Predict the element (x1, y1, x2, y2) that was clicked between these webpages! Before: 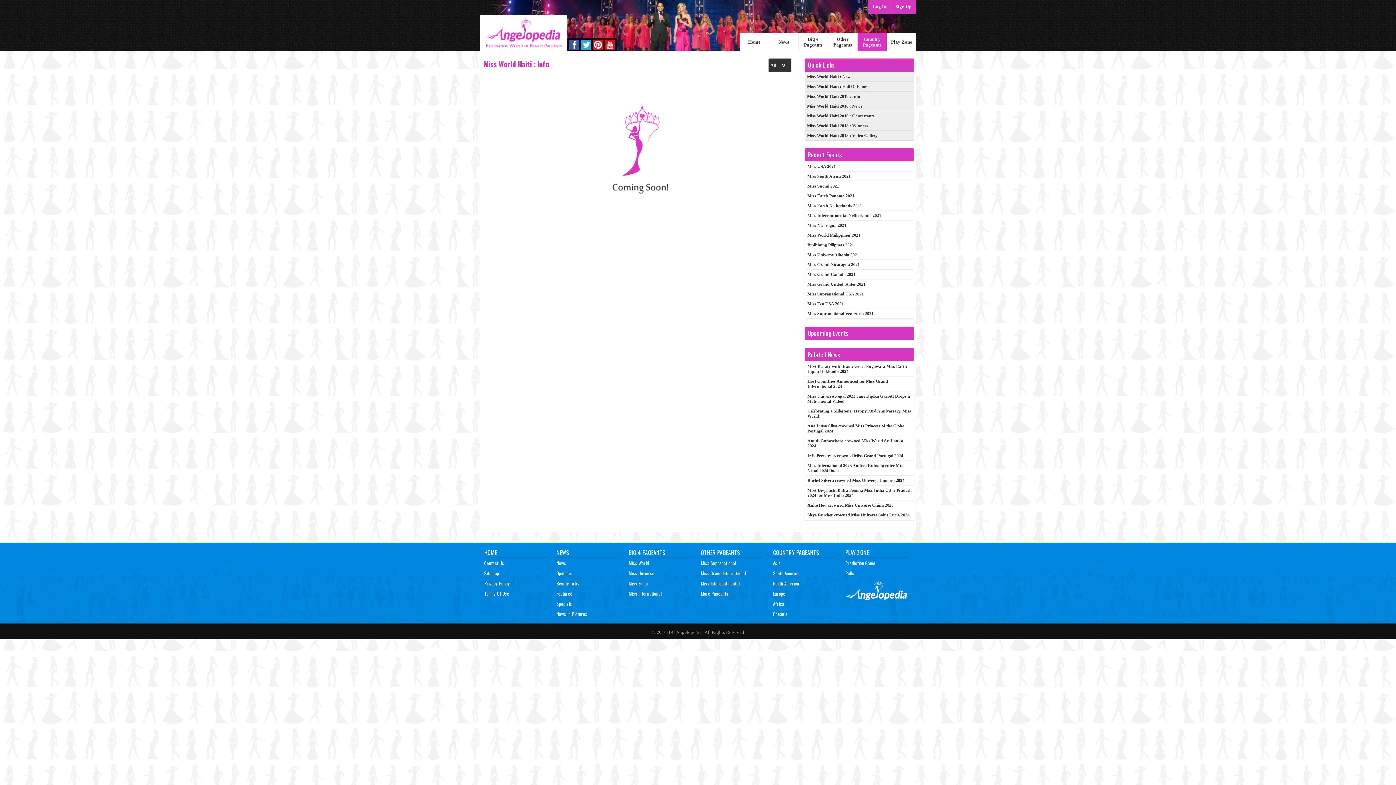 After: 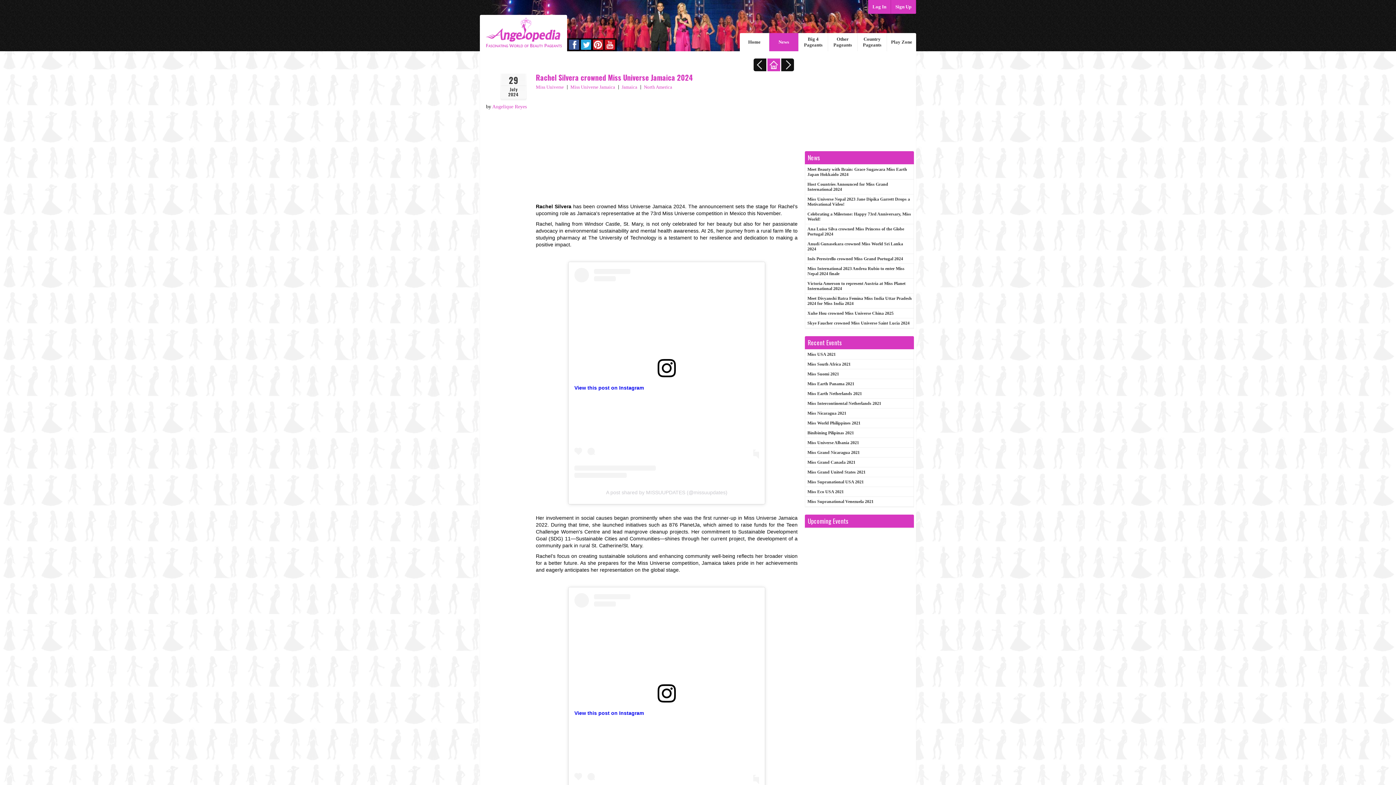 Action: label: Rachel Silvera crowned Miss Universe Jamaica 2024 bbox: (805, 476, 914, 485)